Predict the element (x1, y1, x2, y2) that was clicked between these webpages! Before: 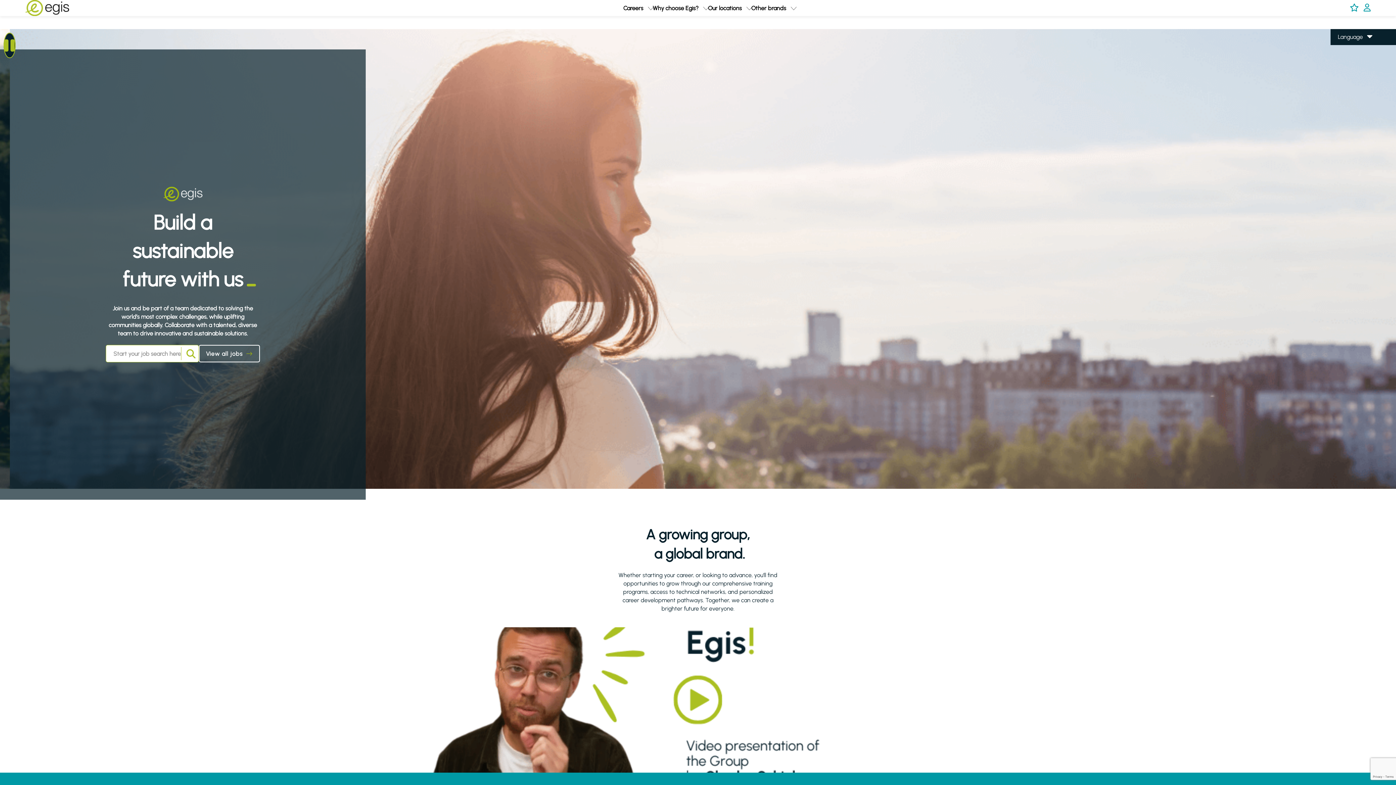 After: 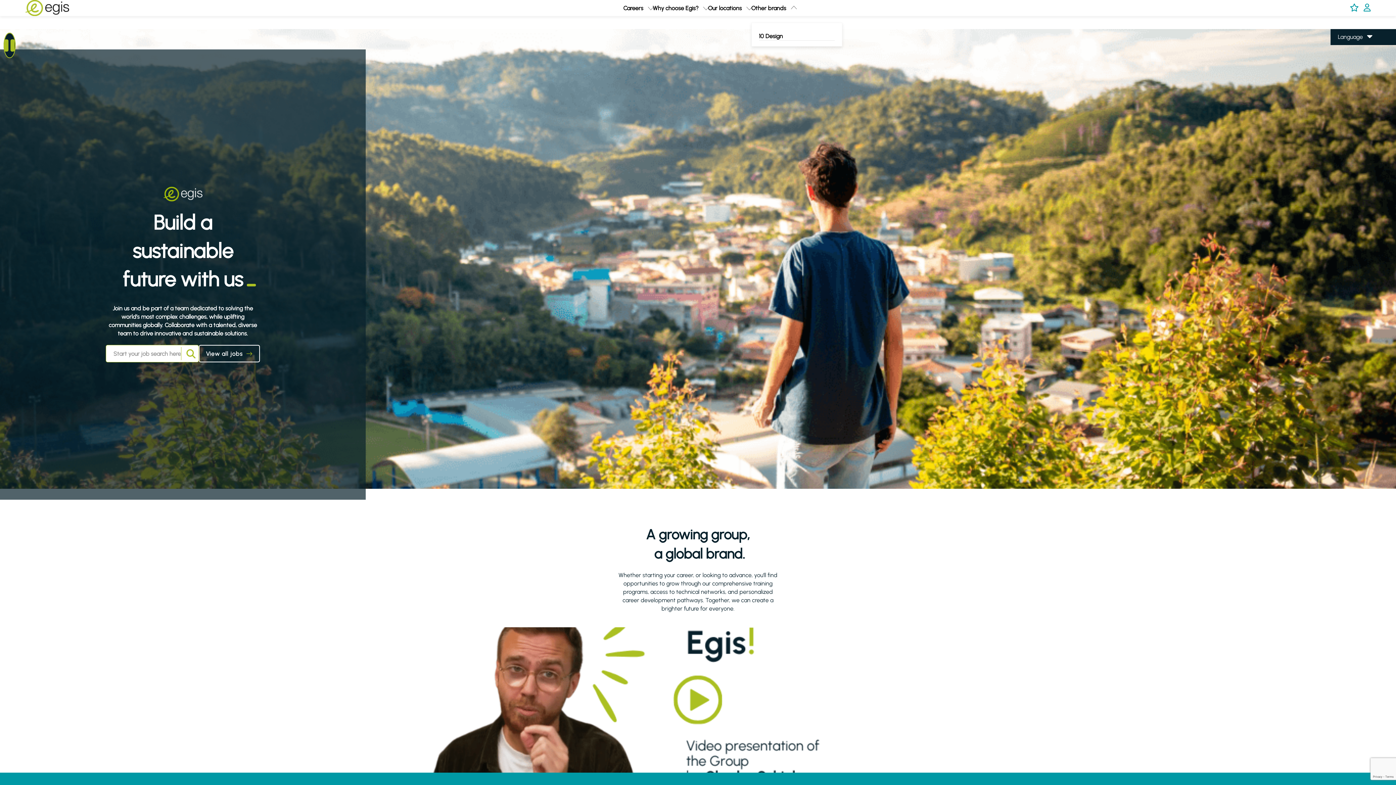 Action: label: expand Other brands bbox: (791, 4, 795, 11)